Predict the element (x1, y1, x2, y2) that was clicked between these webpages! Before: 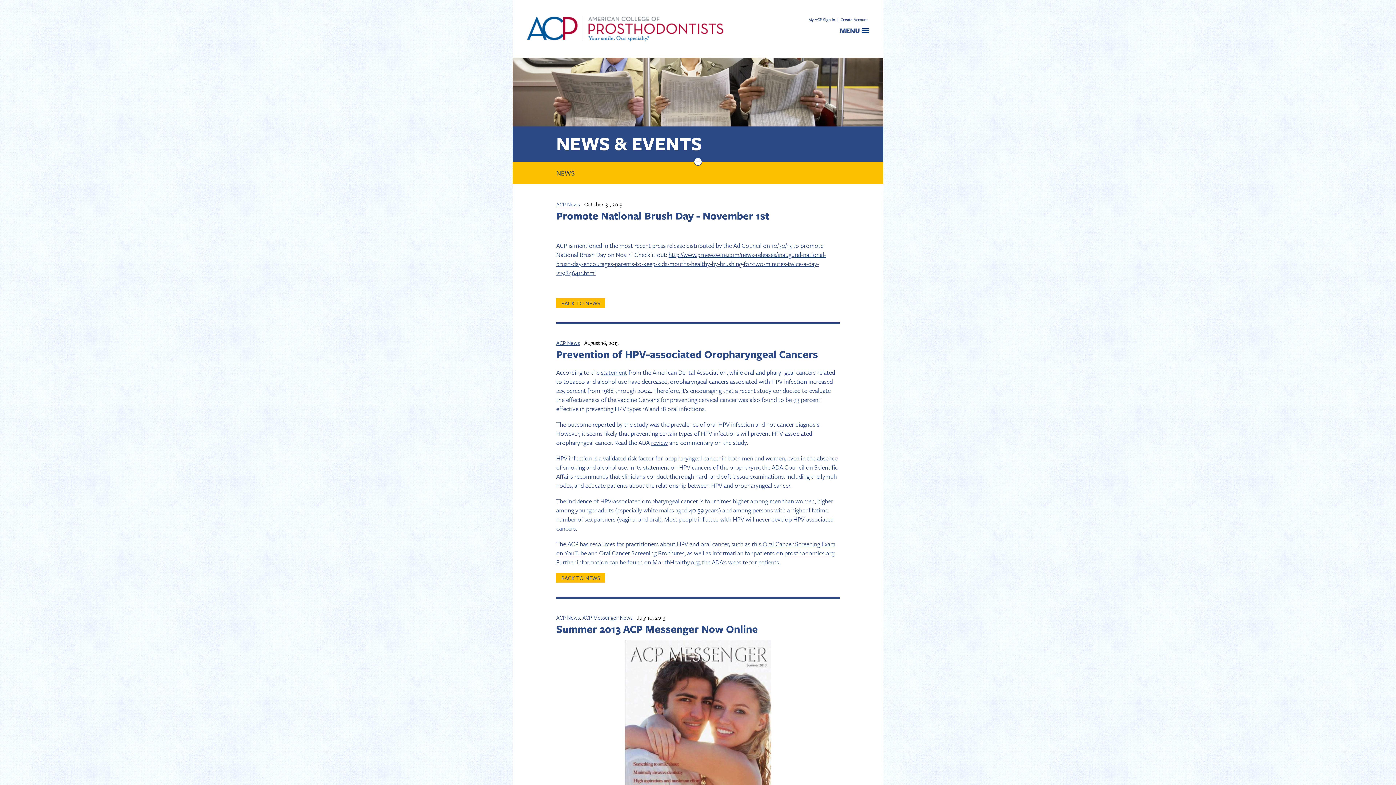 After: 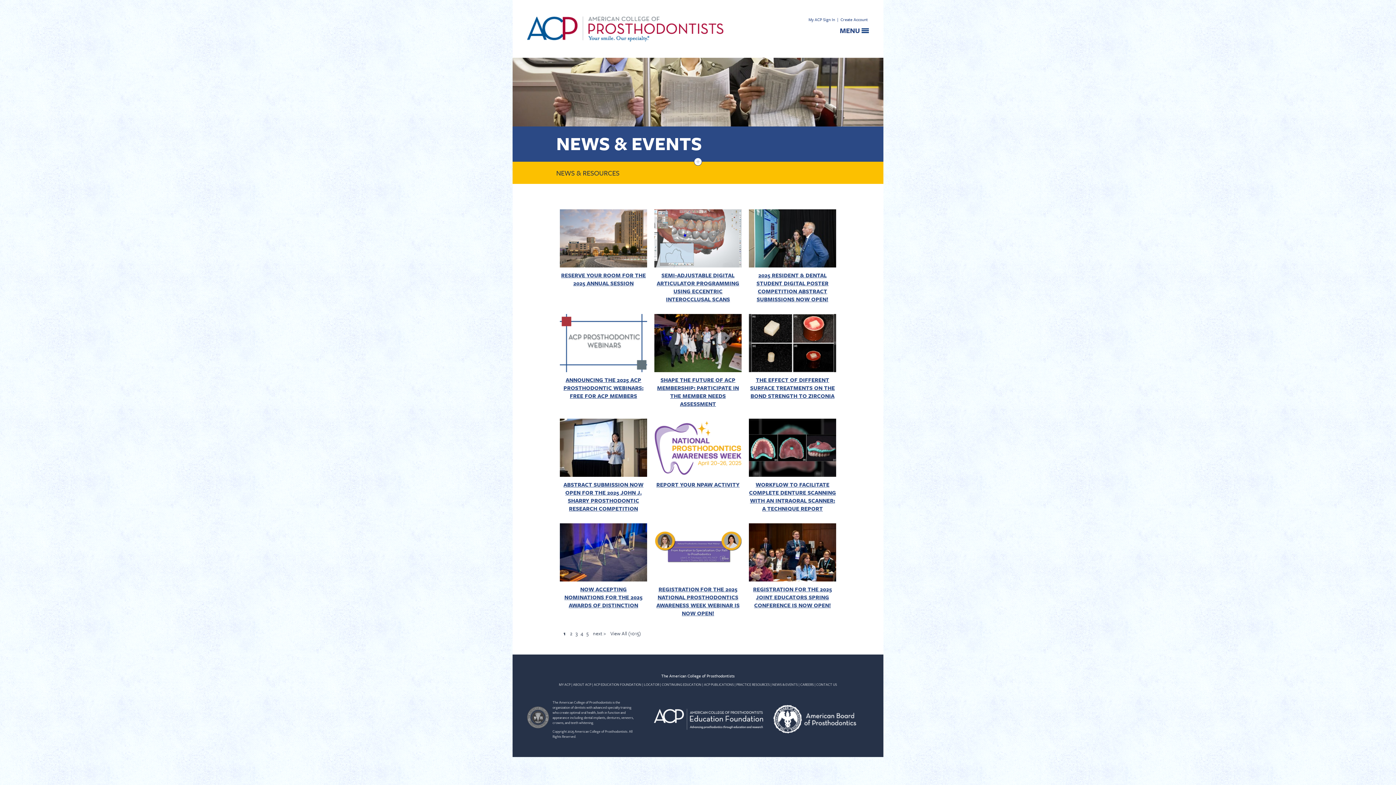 Action: label: NEWS & EVENTS bbox: (556, 130, 702, 156)